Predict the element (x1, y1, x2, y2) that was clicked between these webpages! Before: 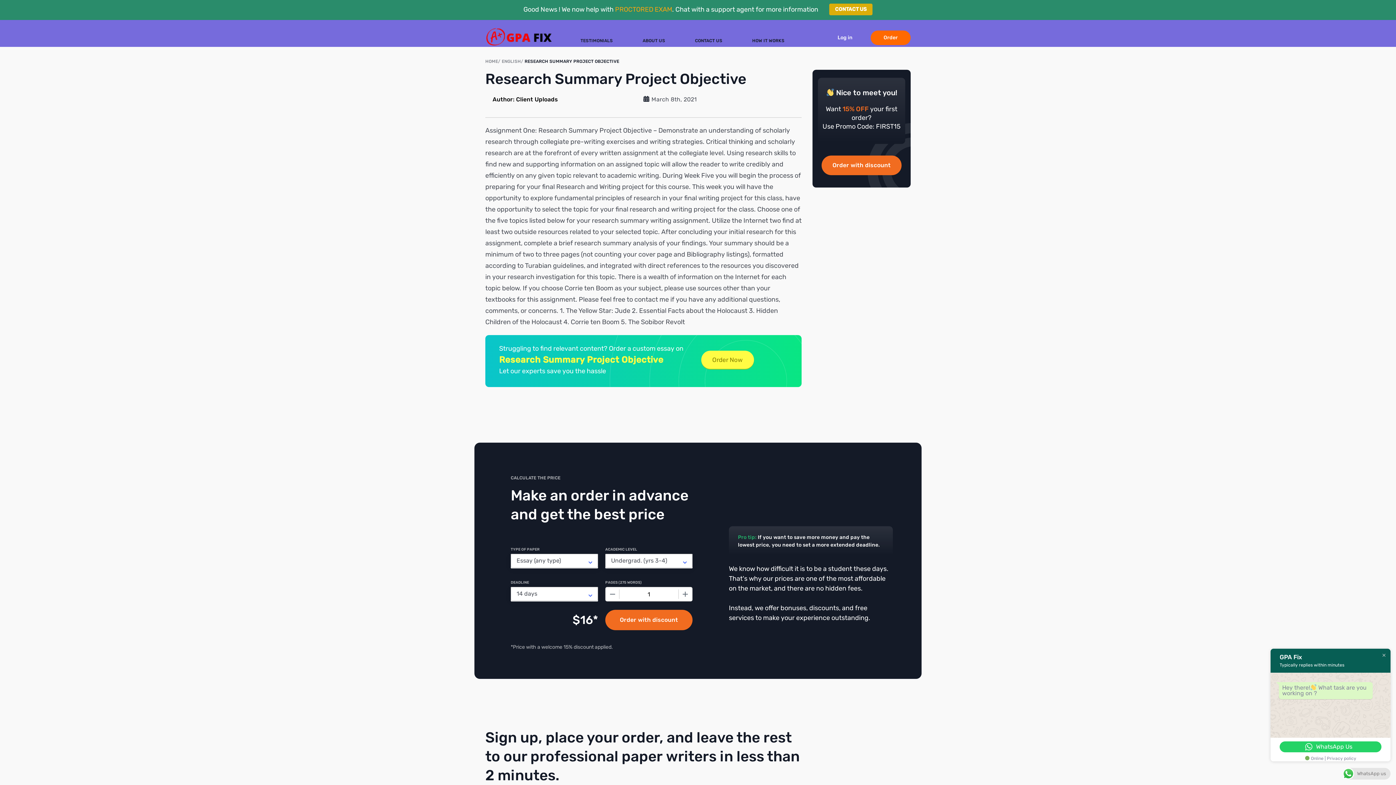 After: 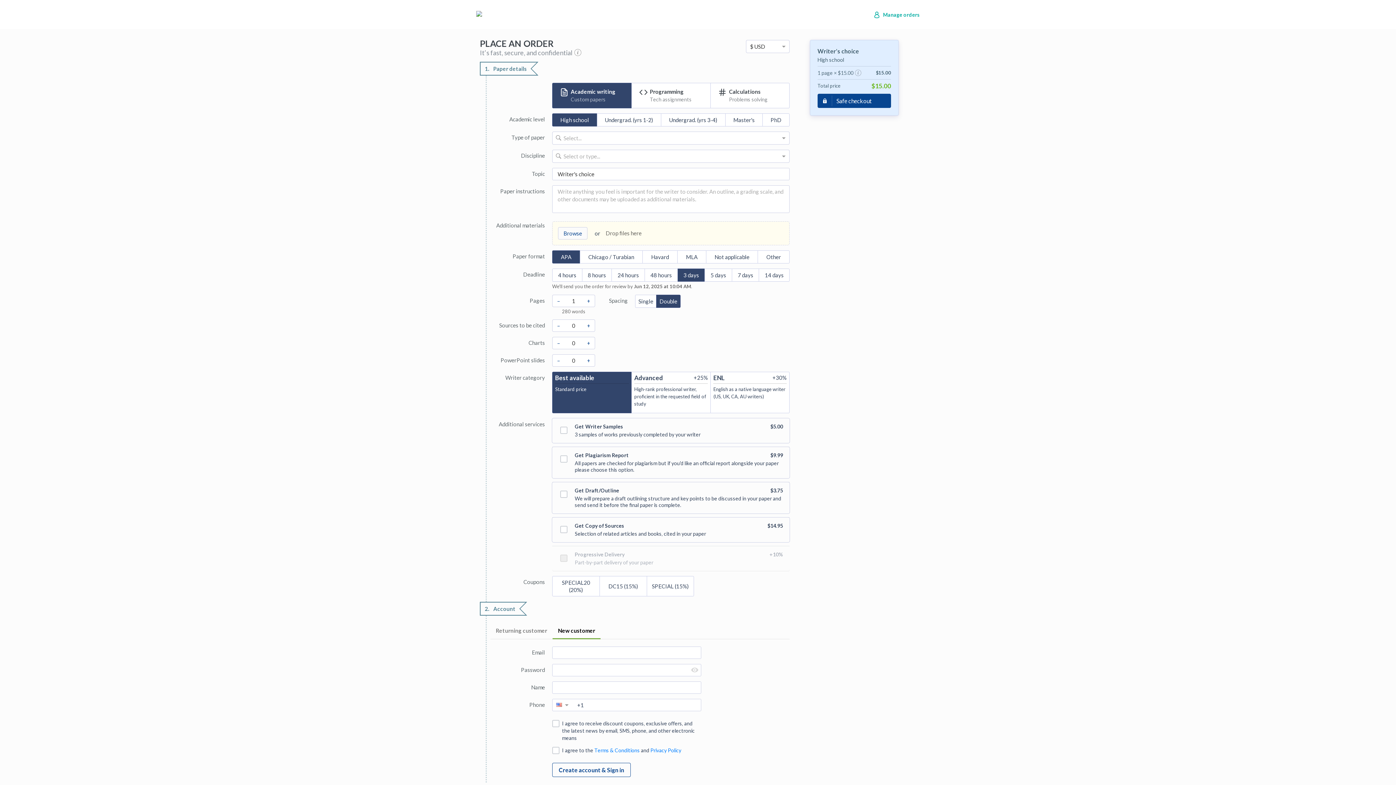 Action: bbox: (821, 155, 901, 175) label: Order with discount